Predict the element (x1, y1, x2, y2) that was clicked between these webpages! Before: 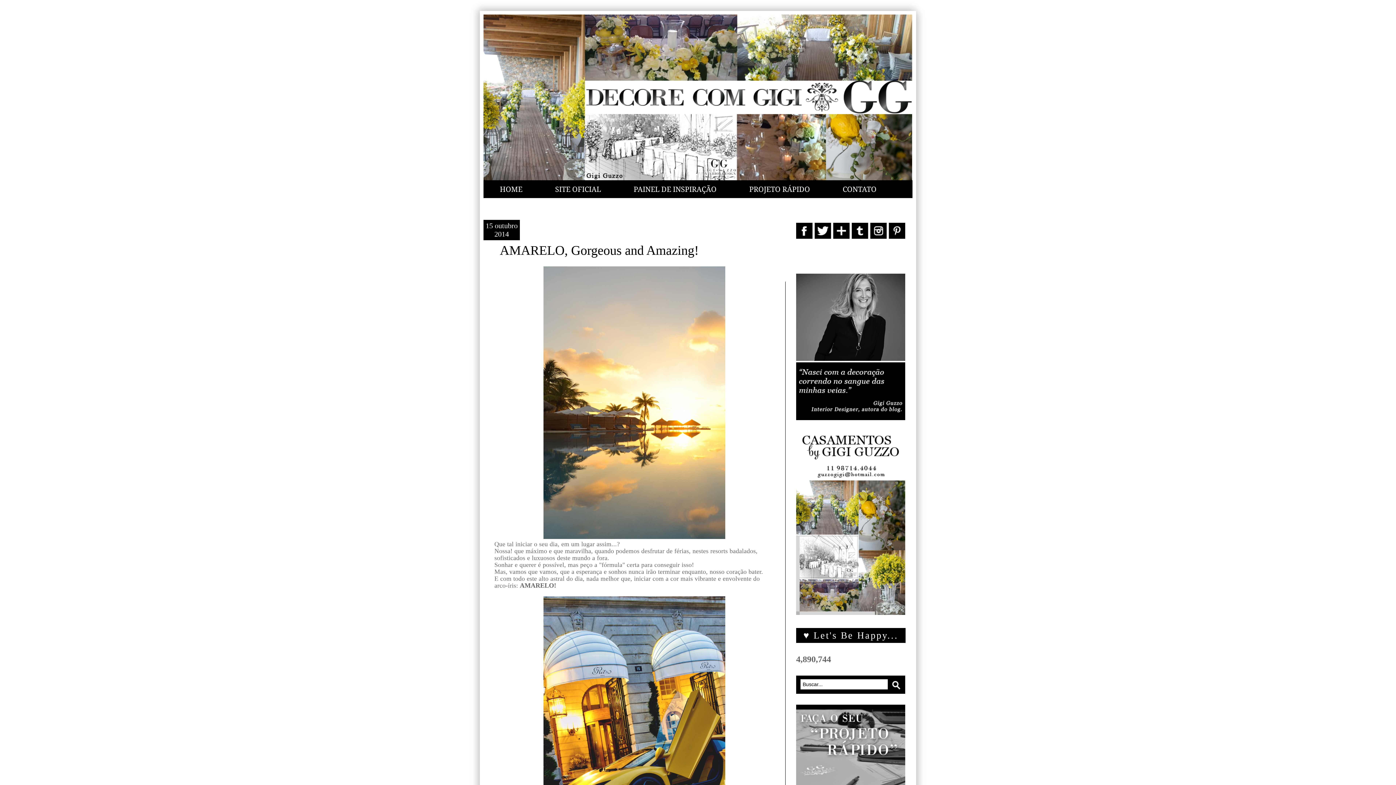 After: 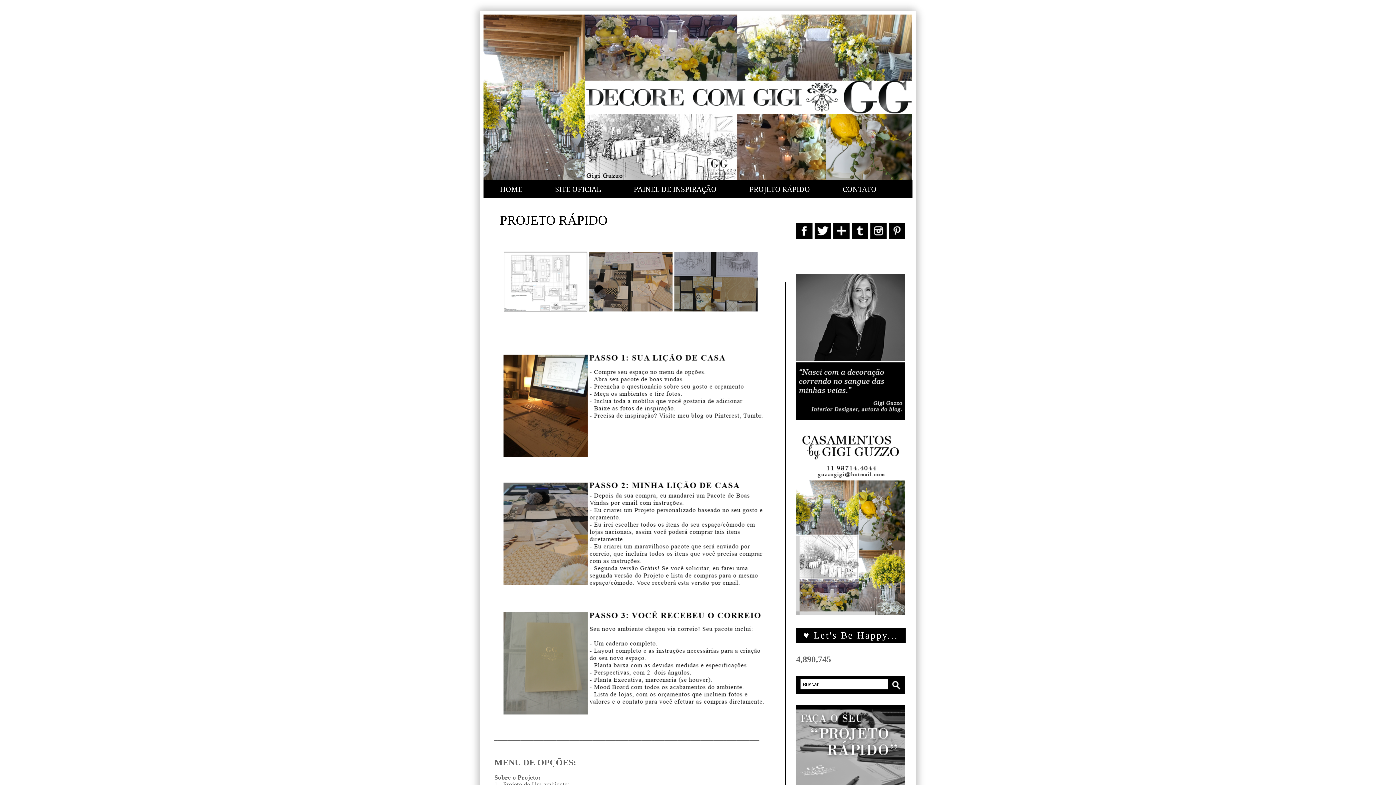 Action: bbox: (742, 180, 817, 198) label: PROJETO RÁPIDO